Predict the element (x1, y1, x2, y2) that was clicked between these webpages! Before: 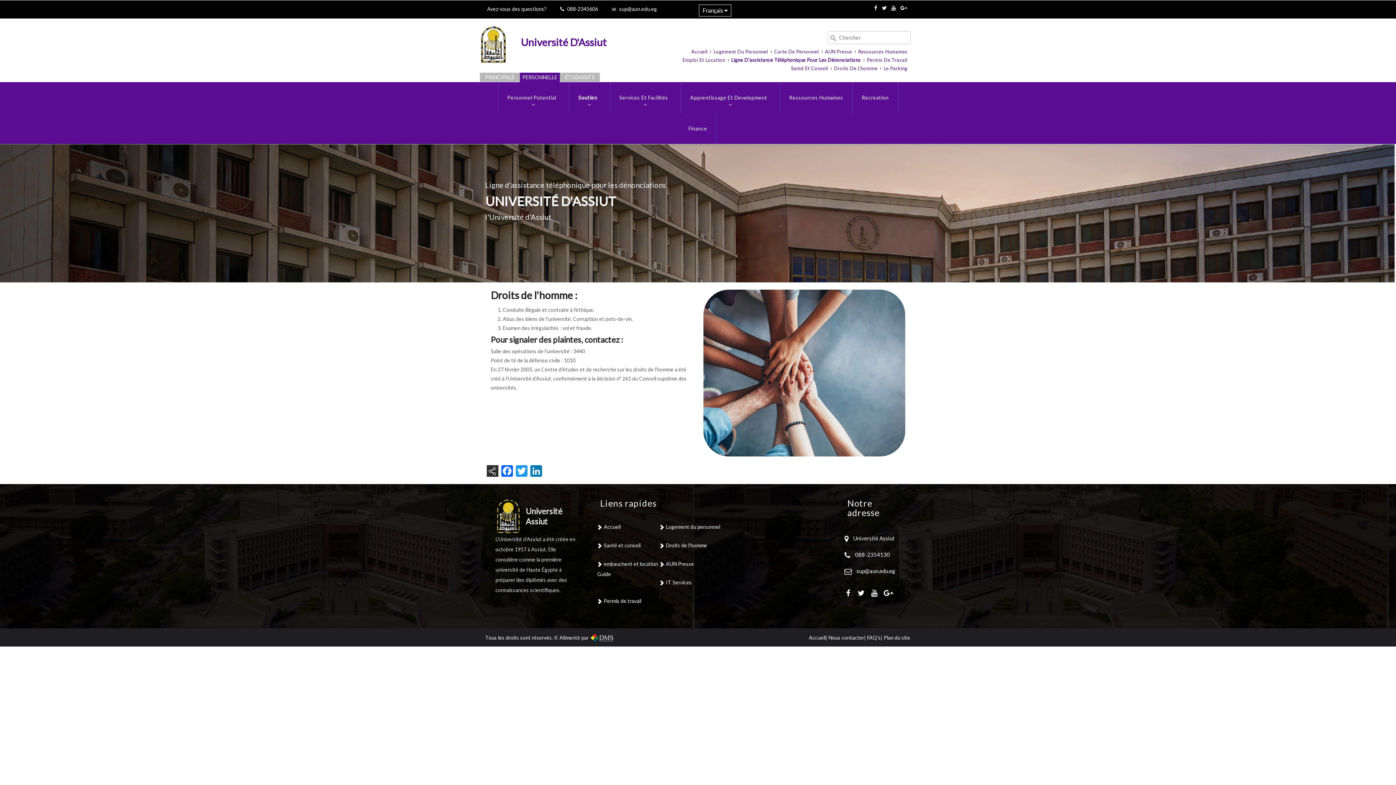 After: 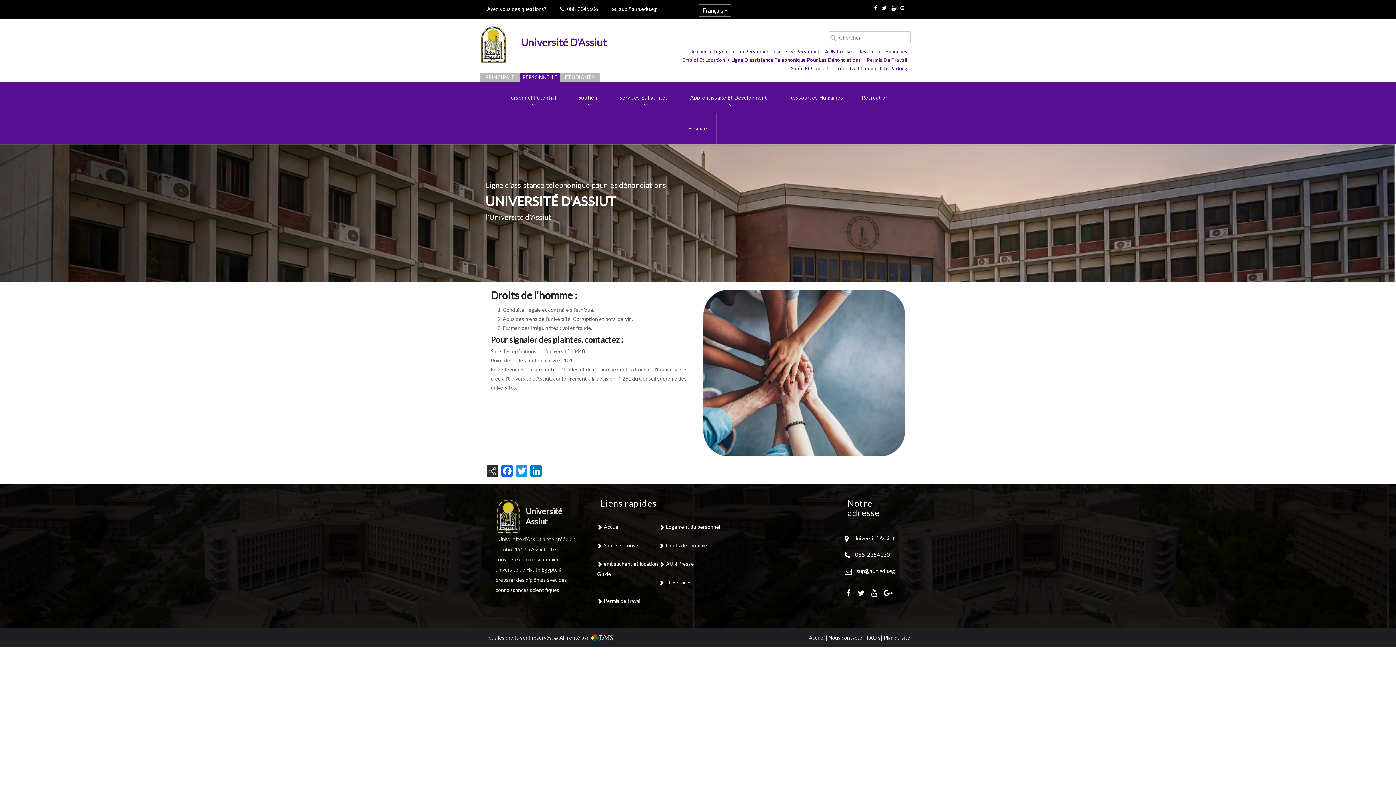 Action: bbox: (857, 590, 866, 597)